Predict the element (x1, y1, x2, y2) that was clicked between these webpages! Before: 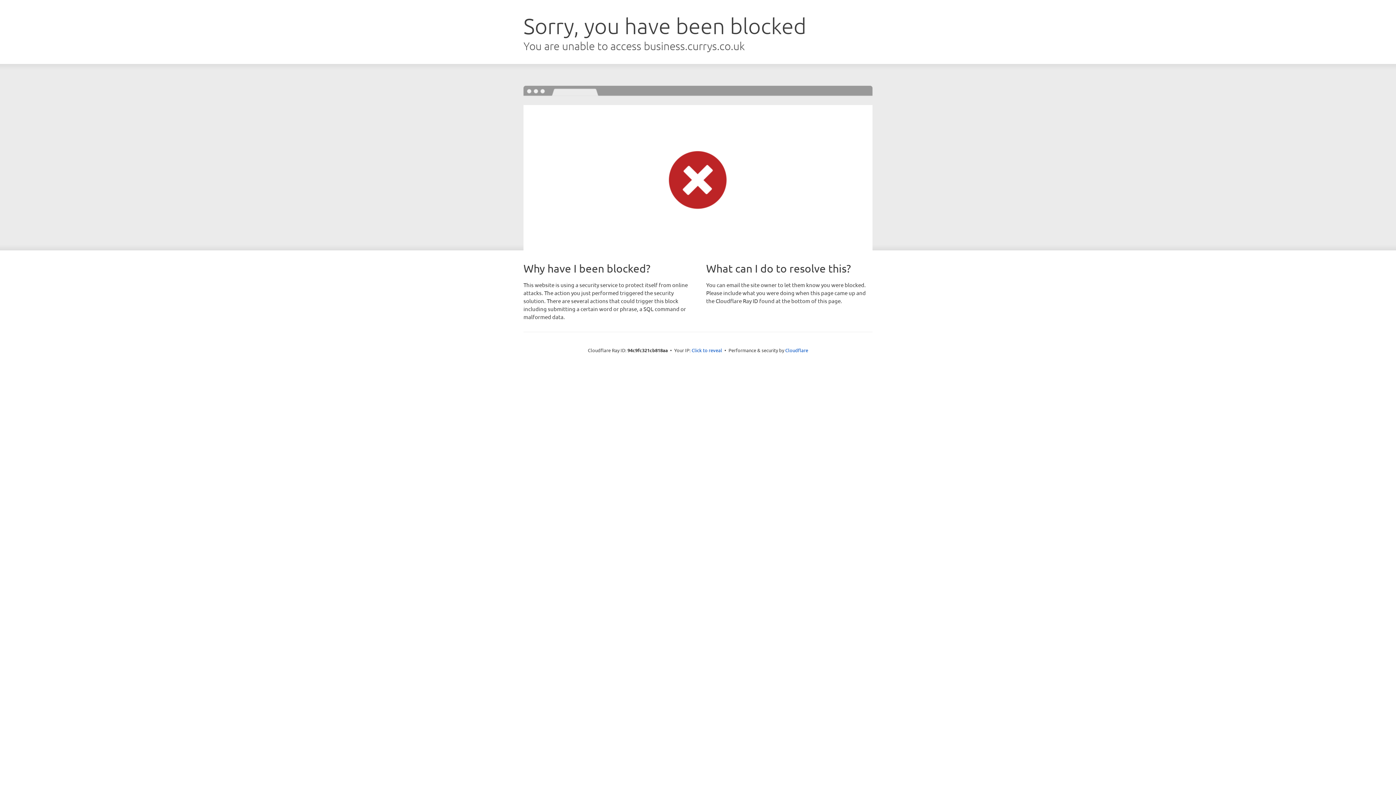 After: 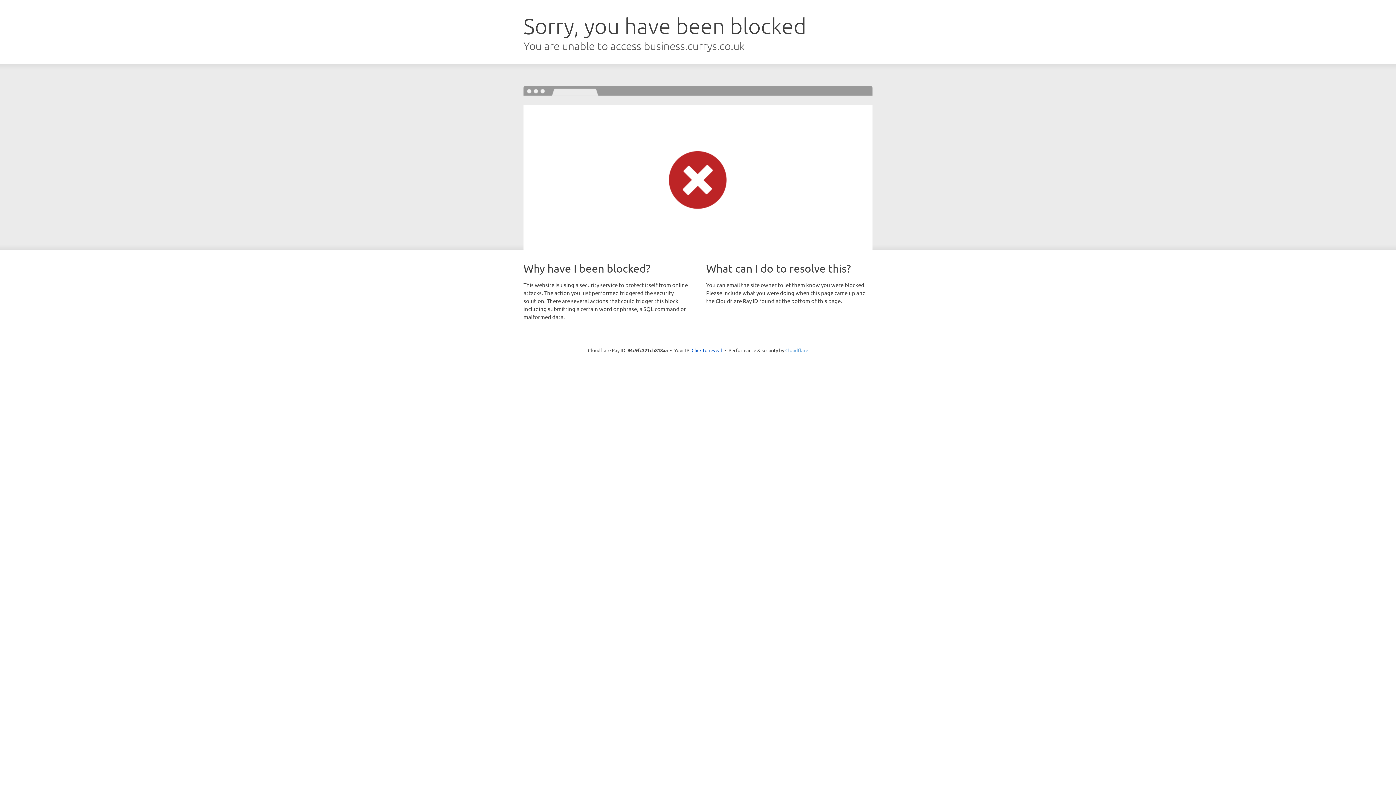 Action: bbox: (785, 347, 808, 353) label: Cloudflare